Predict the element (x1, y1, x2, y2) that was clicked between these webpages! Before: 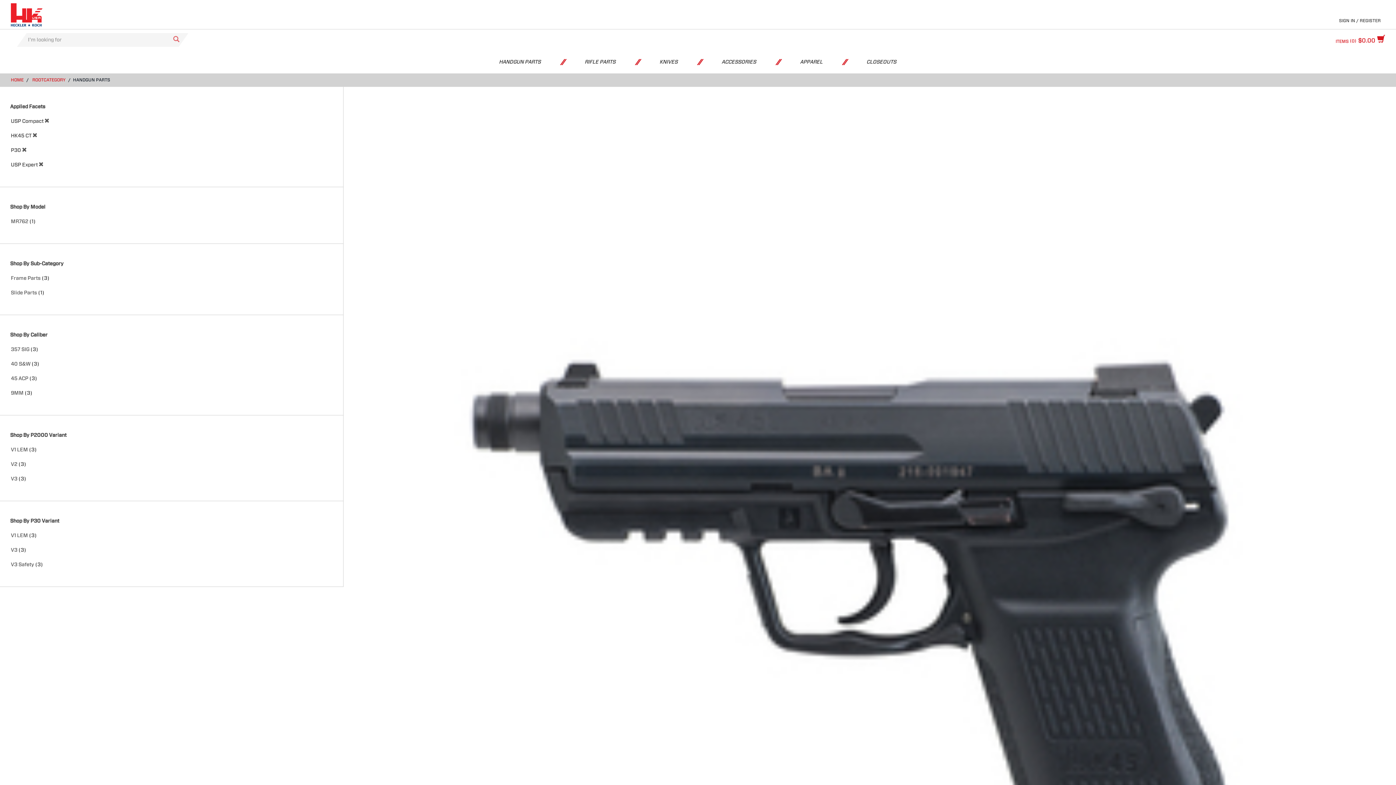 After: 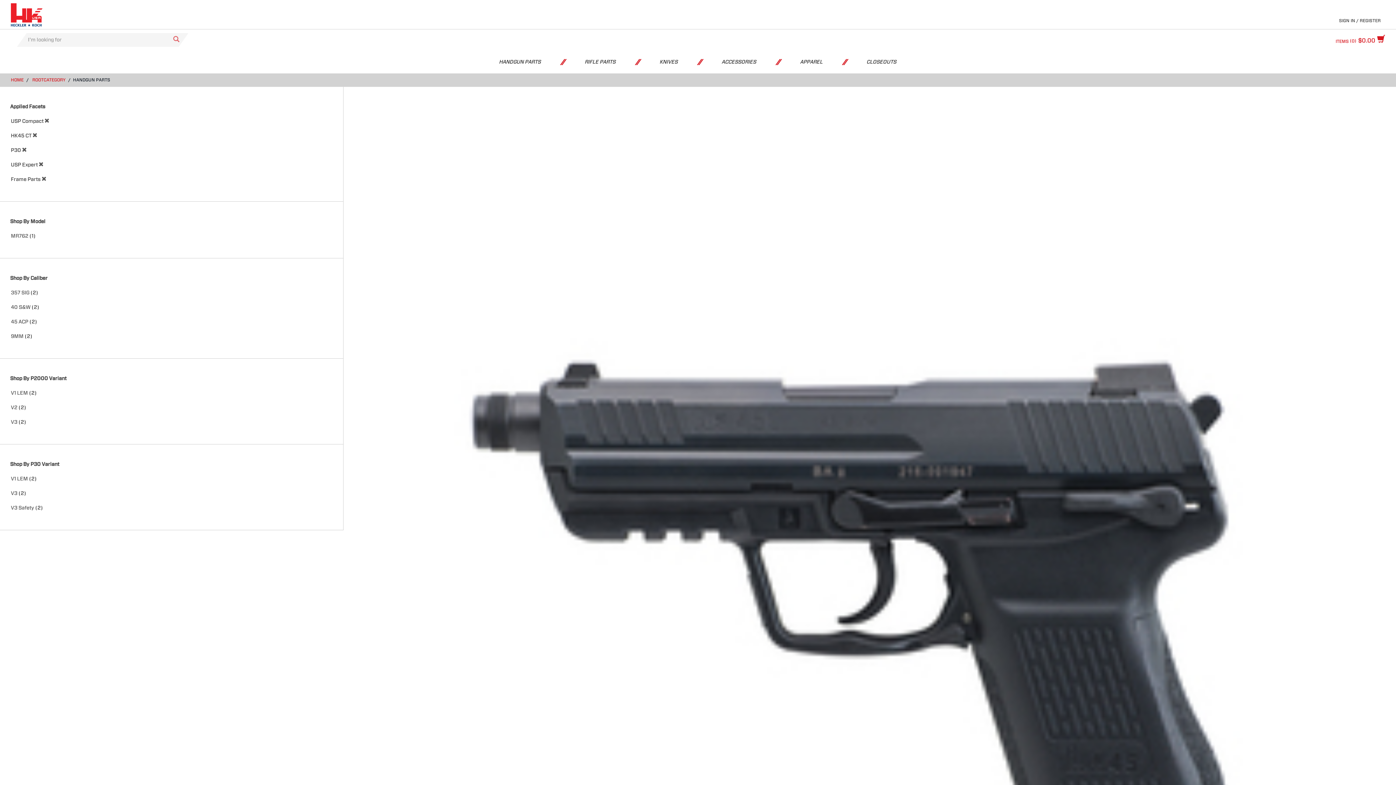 Action: bbox: (10, 276, 40, 281) label: Frame Parts